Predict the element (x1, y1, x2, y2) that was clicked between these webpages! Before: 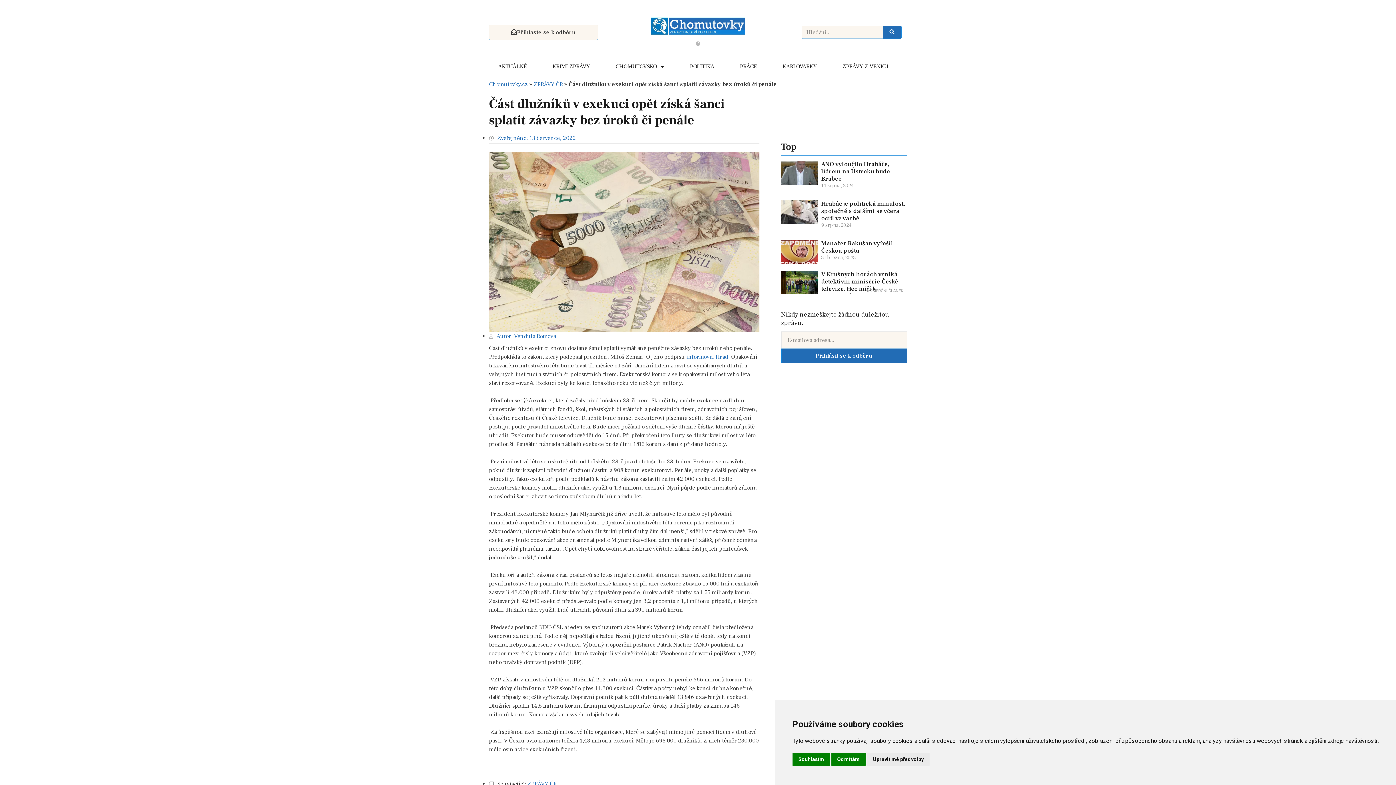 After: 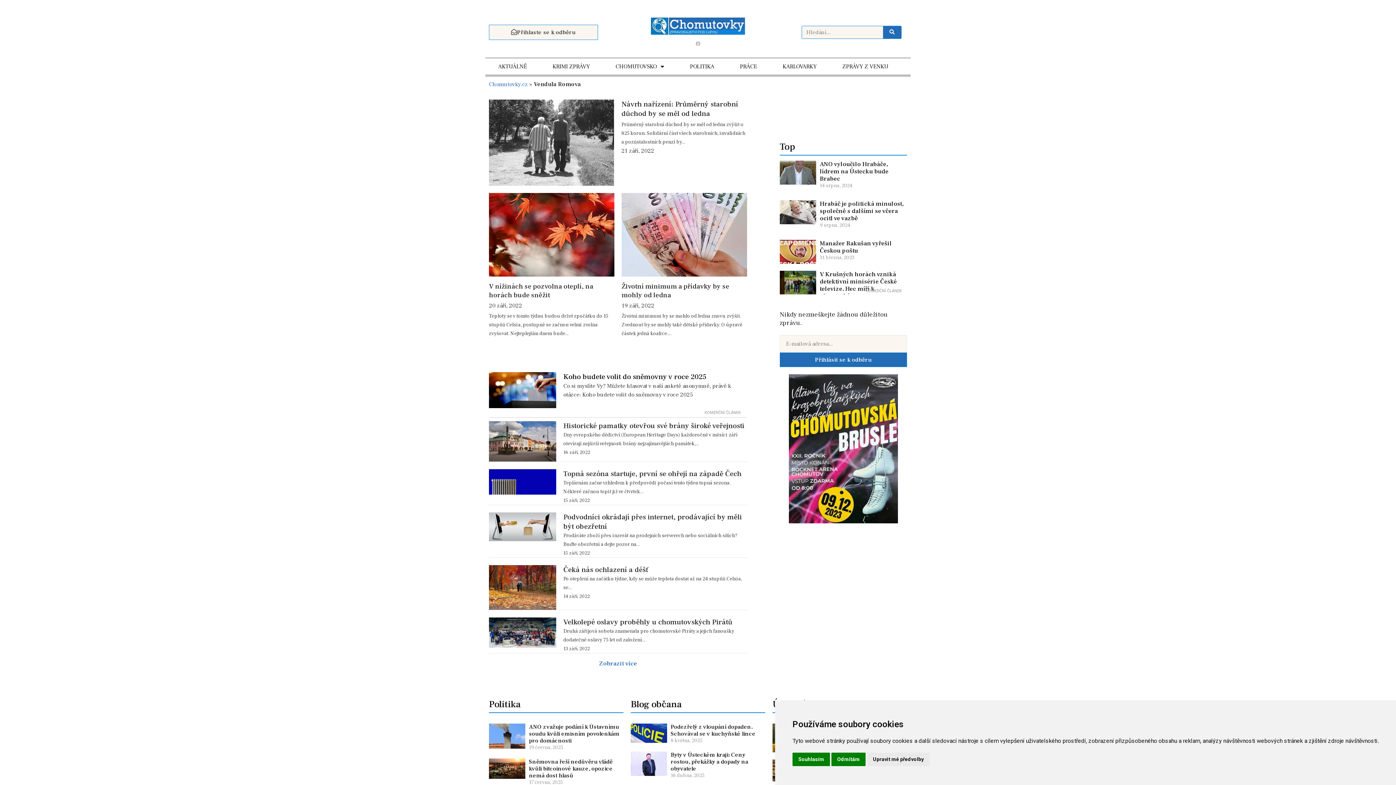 Action: label:  Autor: Vendula Romova bbox: (489, 332, 556, 339)